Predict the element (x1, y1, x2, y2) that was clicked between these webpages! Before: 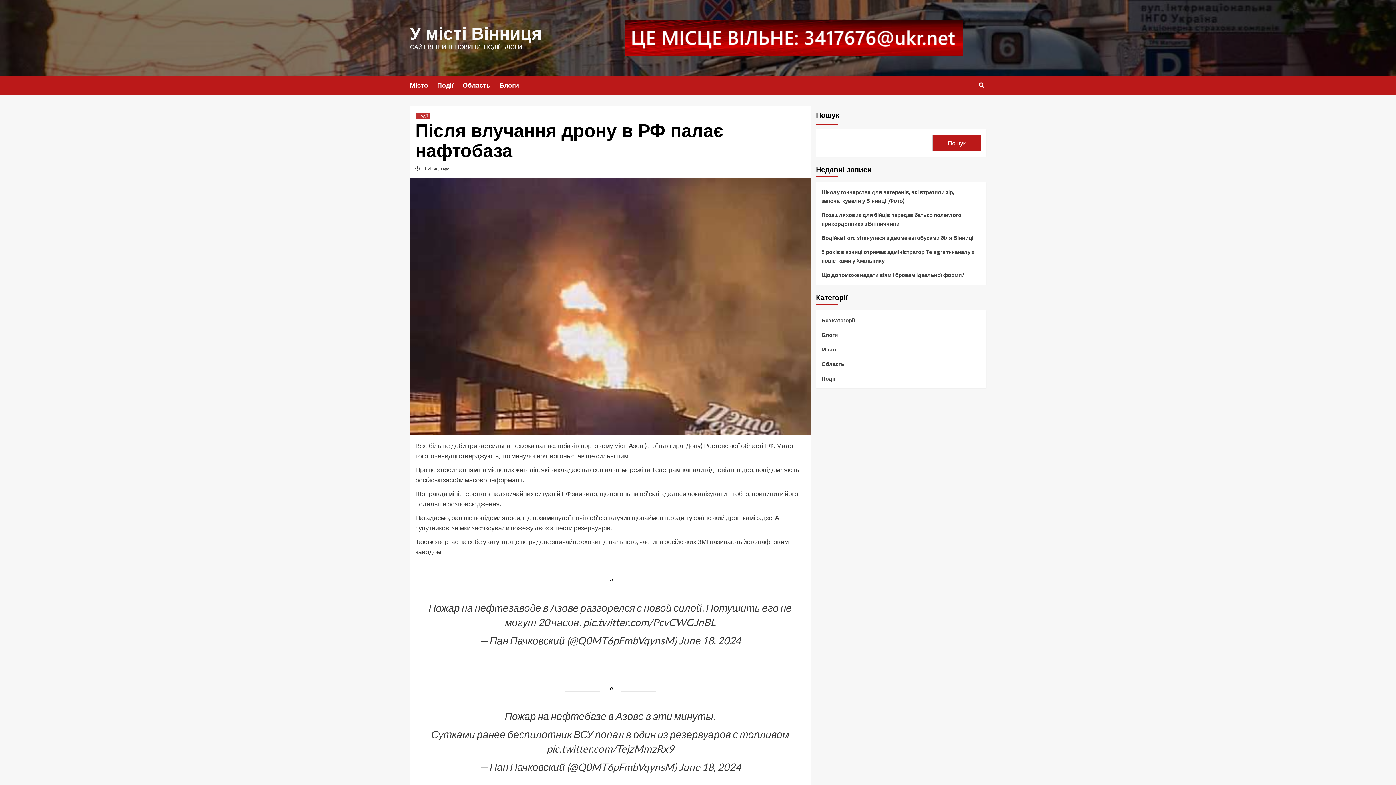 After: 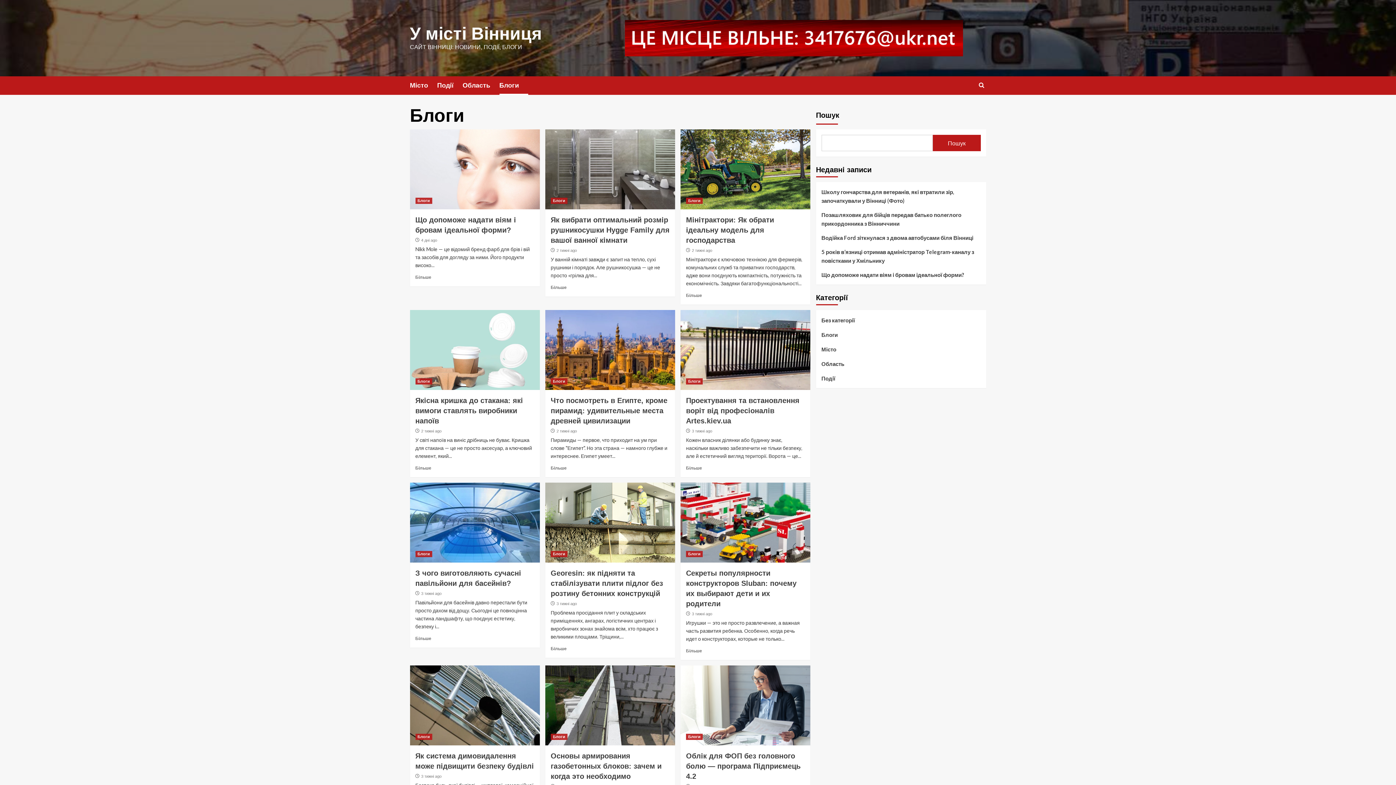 Action: label: Блоги bbox: (499, 76, 528, 94)